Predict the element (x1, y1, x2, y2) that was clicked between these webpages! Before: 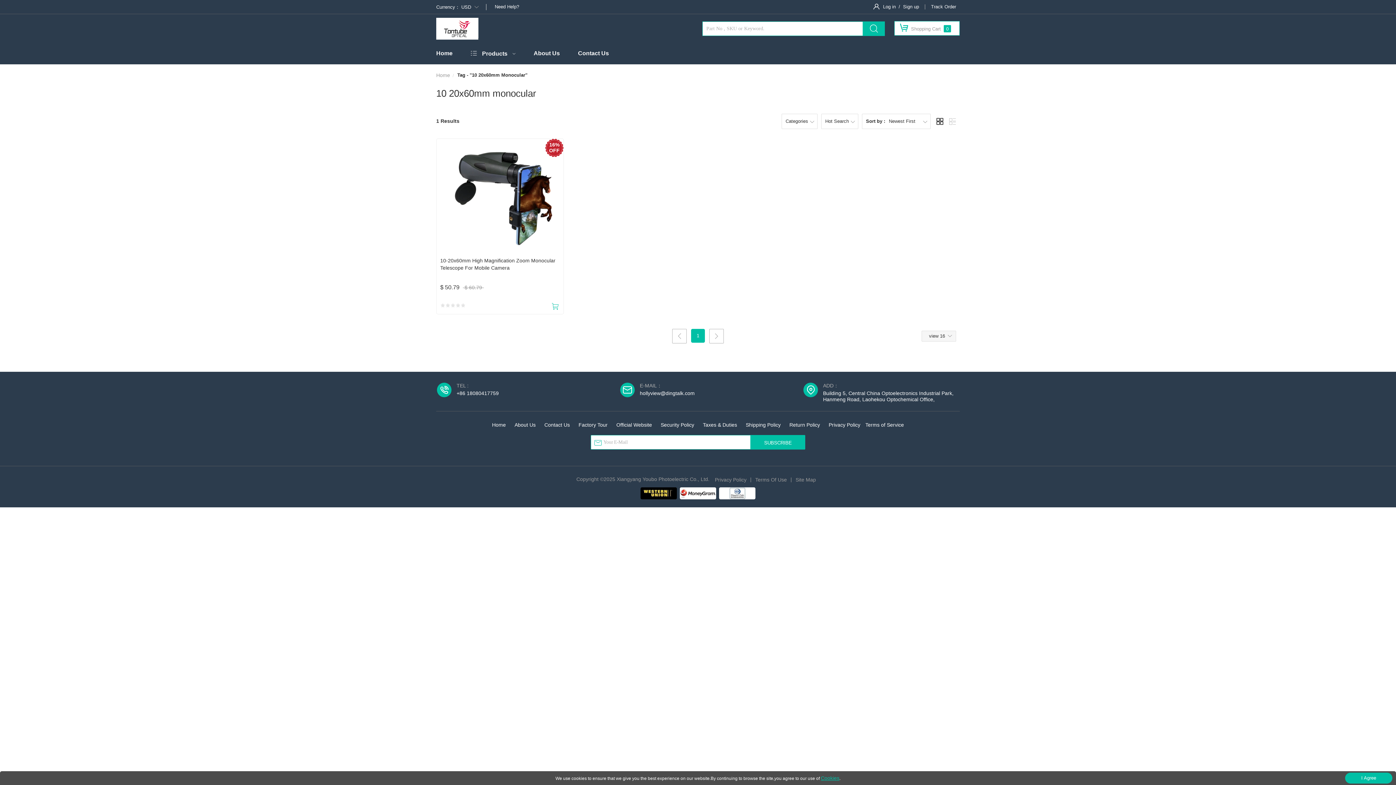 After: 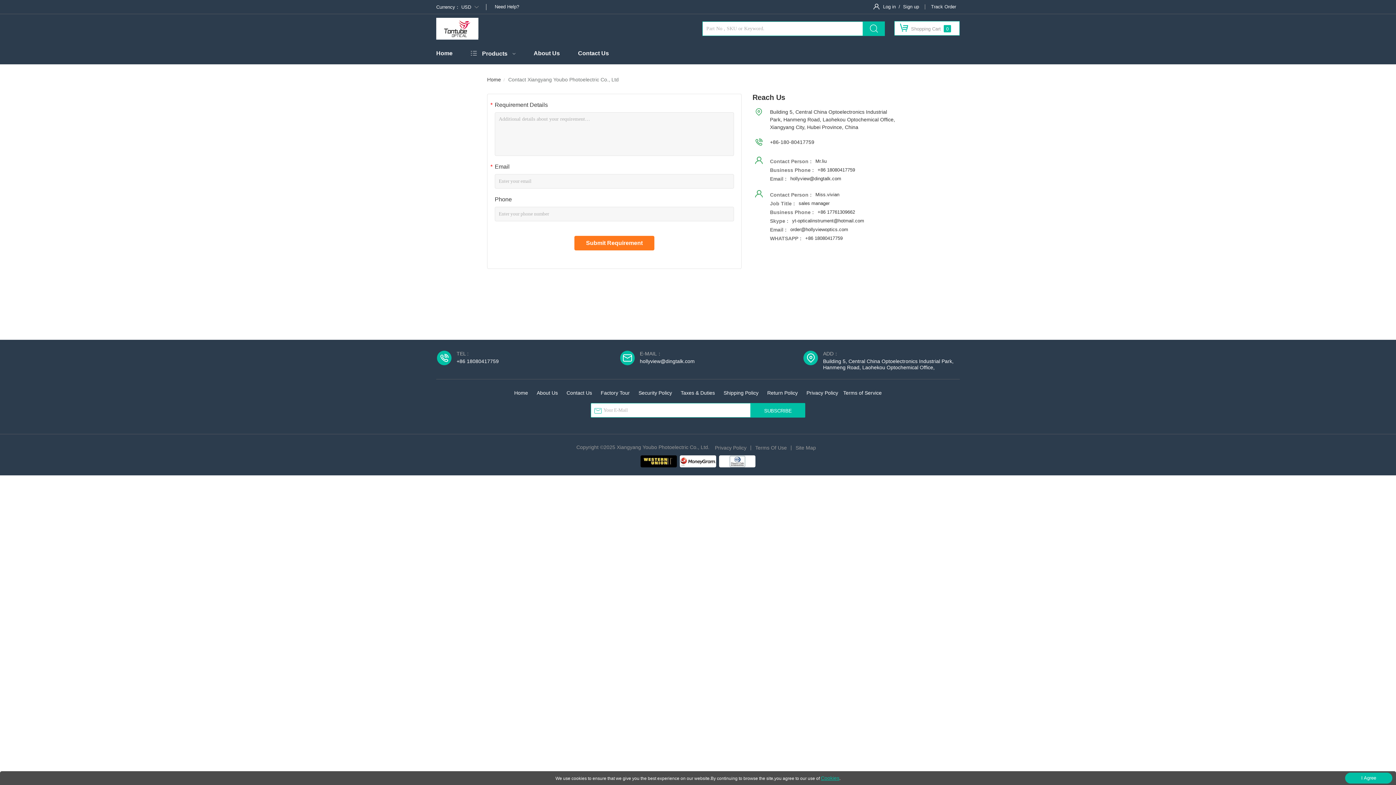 Action: label: Contact Us bbox: (578, 43, 609, 63)